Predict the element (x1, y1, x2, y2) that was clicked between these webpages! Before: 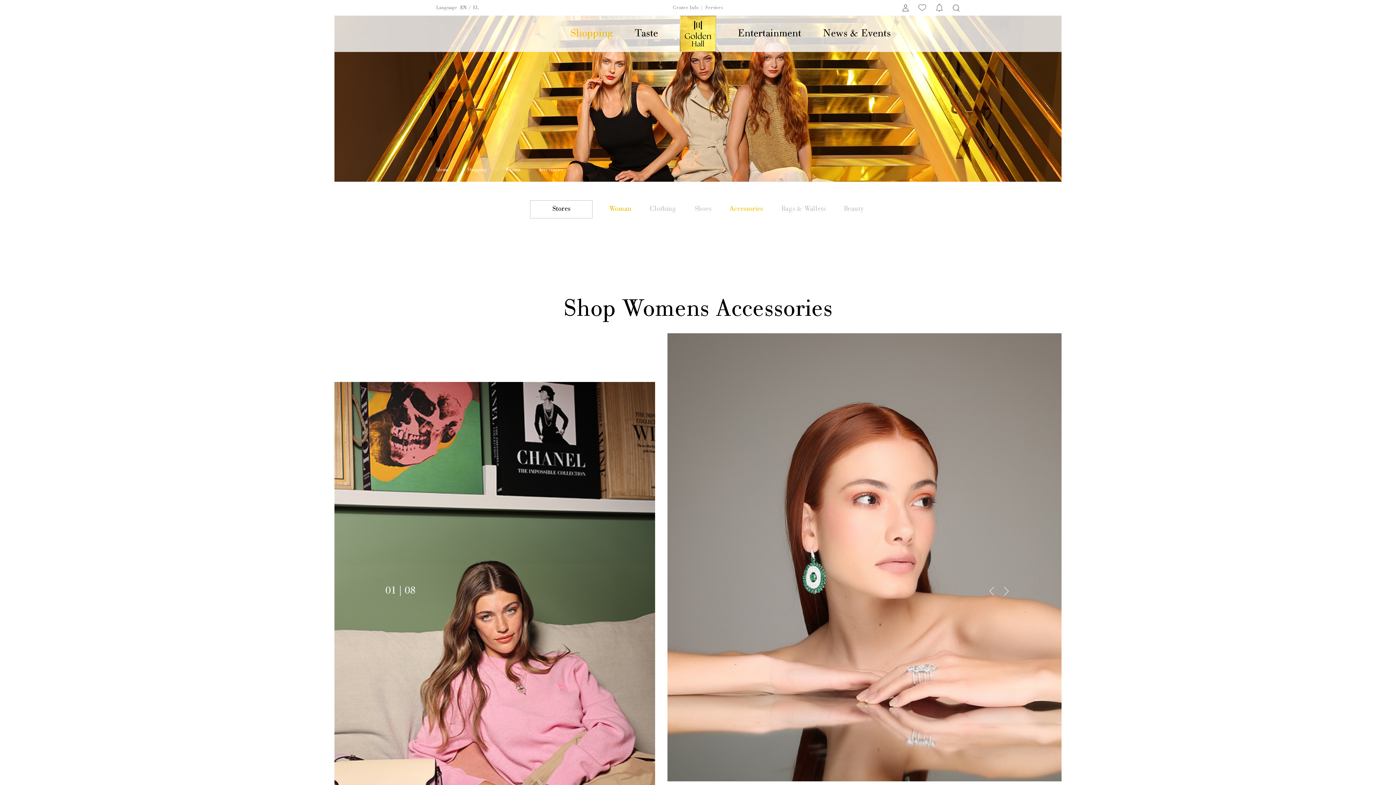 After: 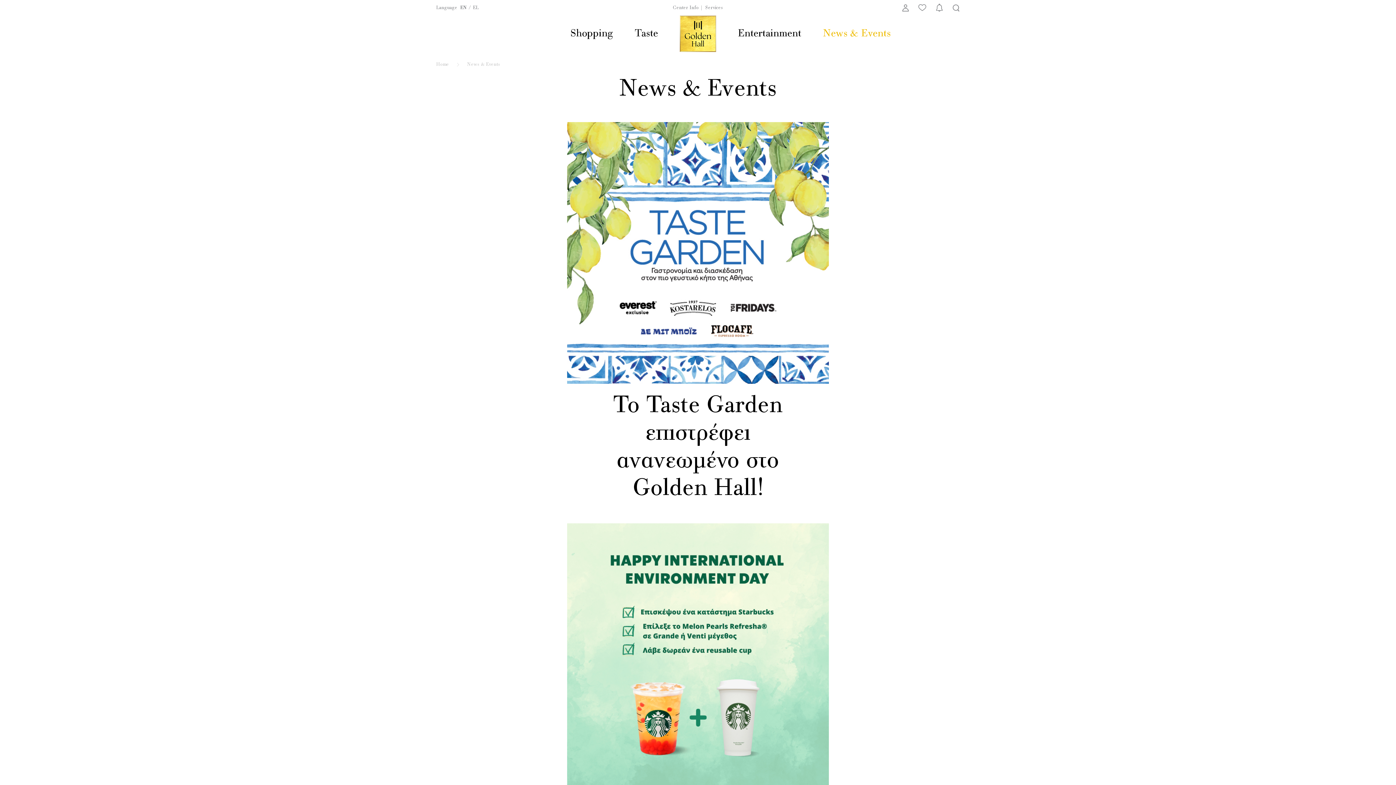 Action: label: News & Events bbox: (817, 17, 896, 61)